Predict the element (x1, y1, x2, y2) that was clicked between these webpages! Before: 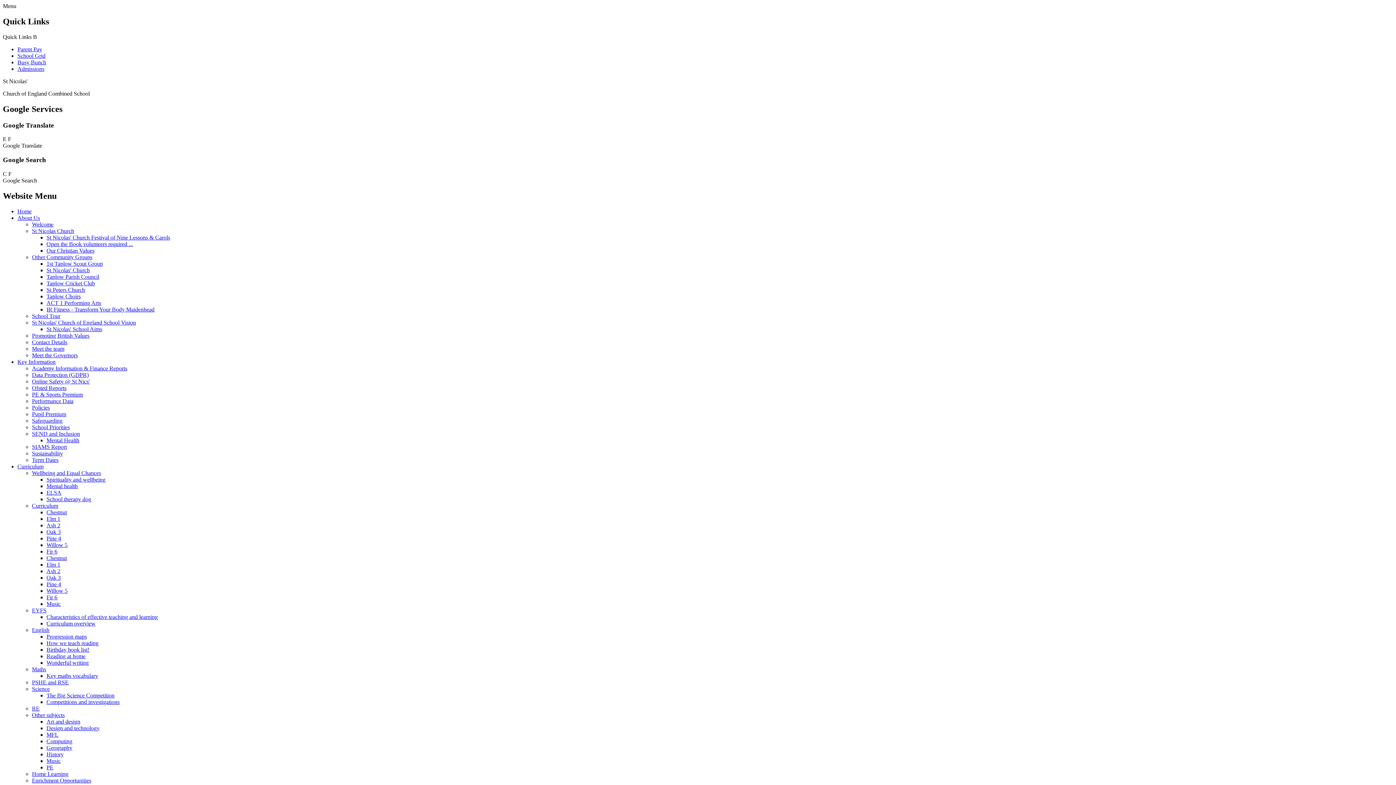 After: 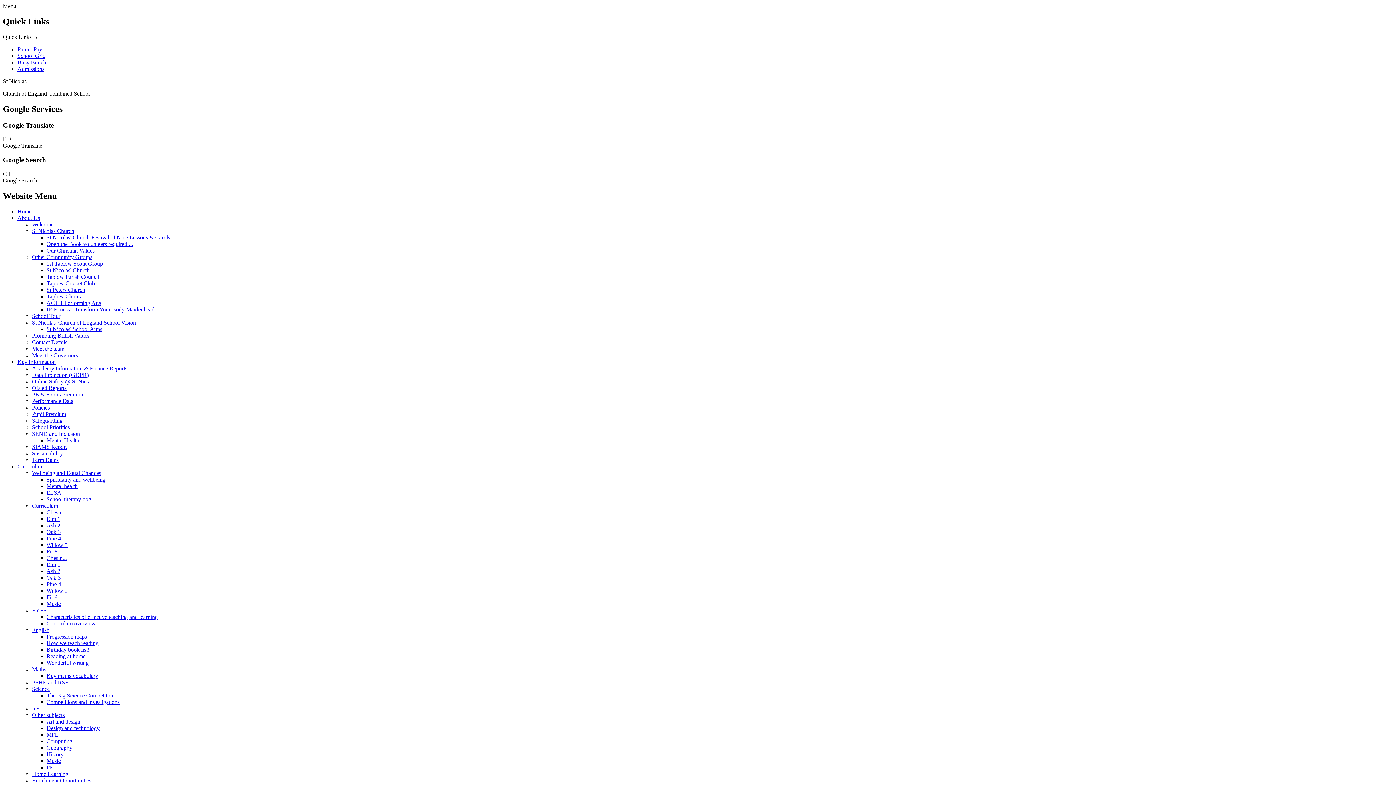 Action: label: How we teach reading bbox: (46, 640, 98, 646)